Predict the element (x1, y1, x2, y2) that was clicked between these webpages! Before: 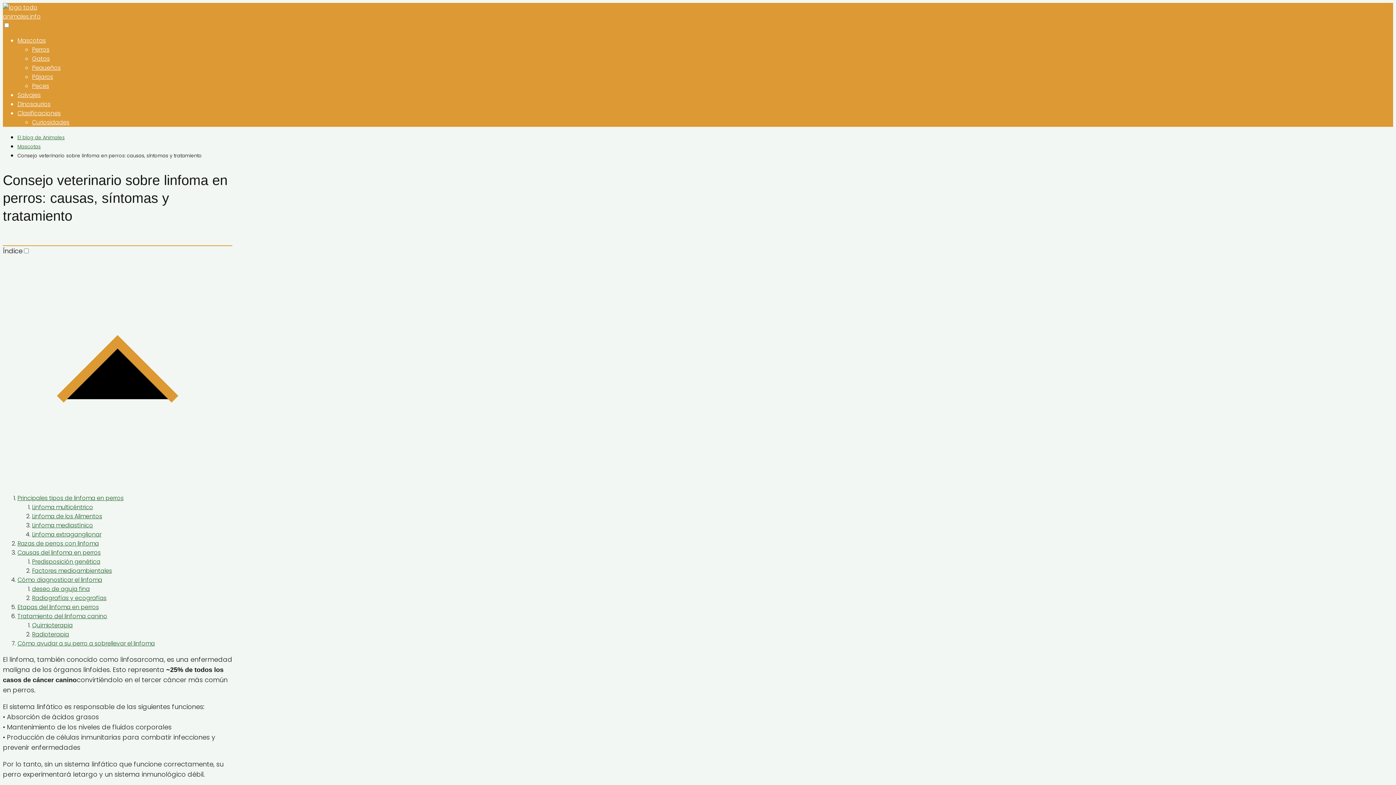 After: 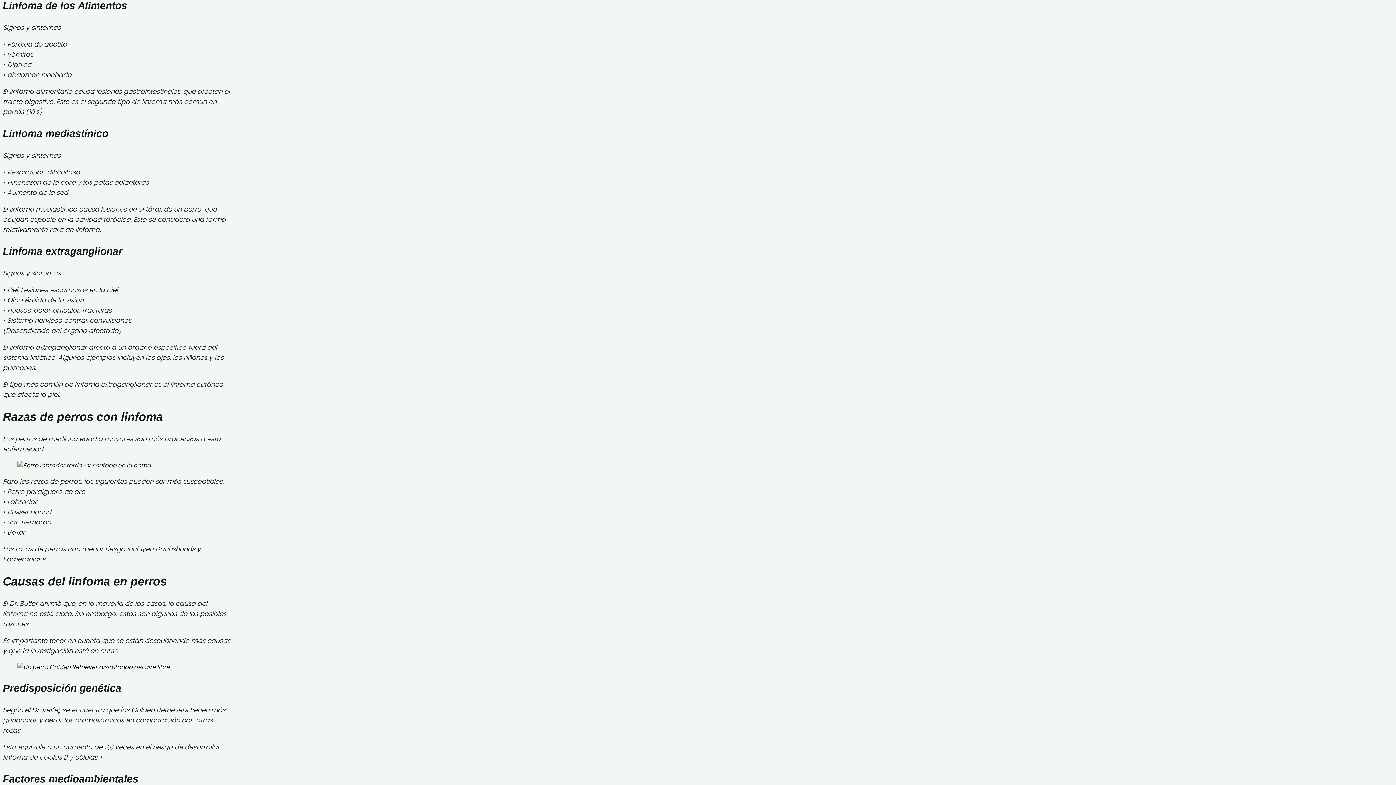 Action: bbox: (32, 512, 102, 520) label: Linfoma de los Alimentos